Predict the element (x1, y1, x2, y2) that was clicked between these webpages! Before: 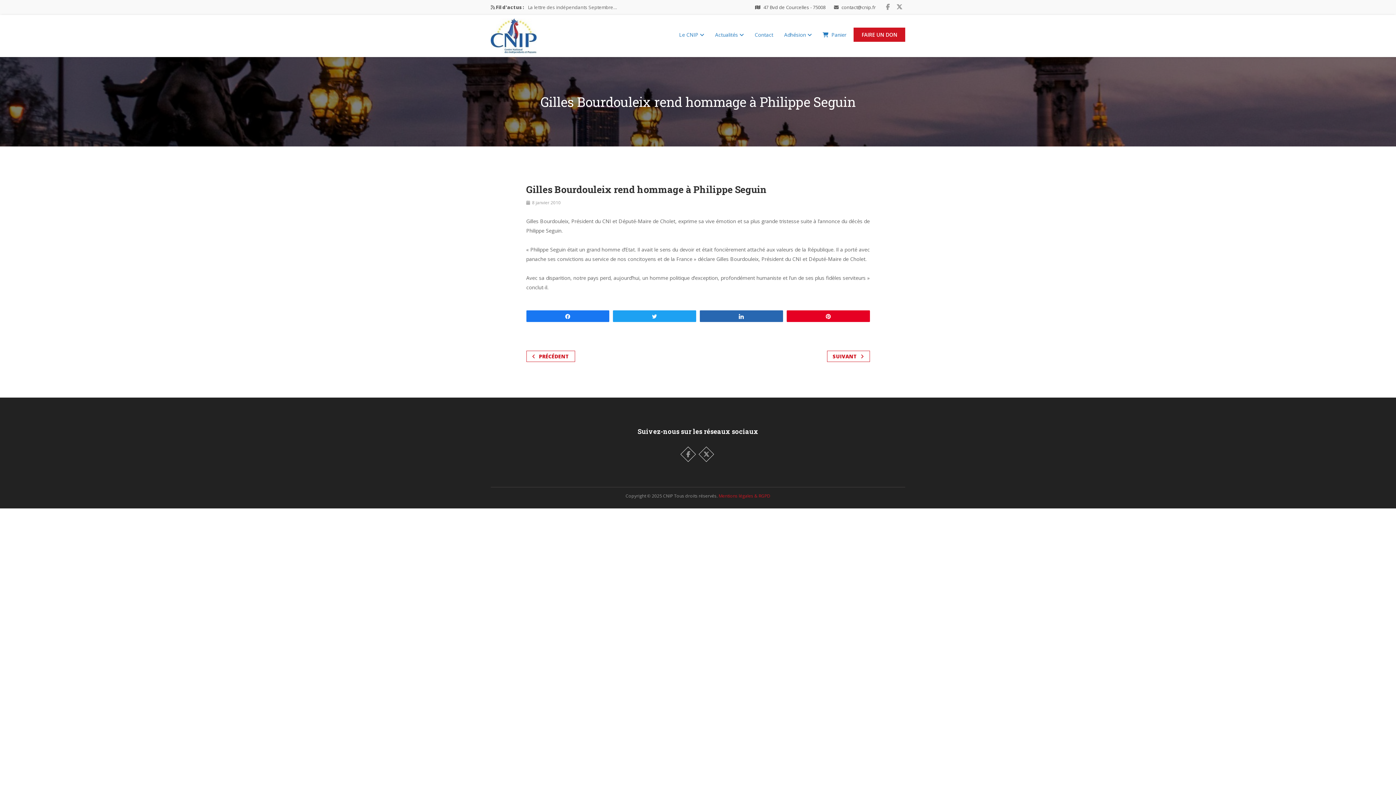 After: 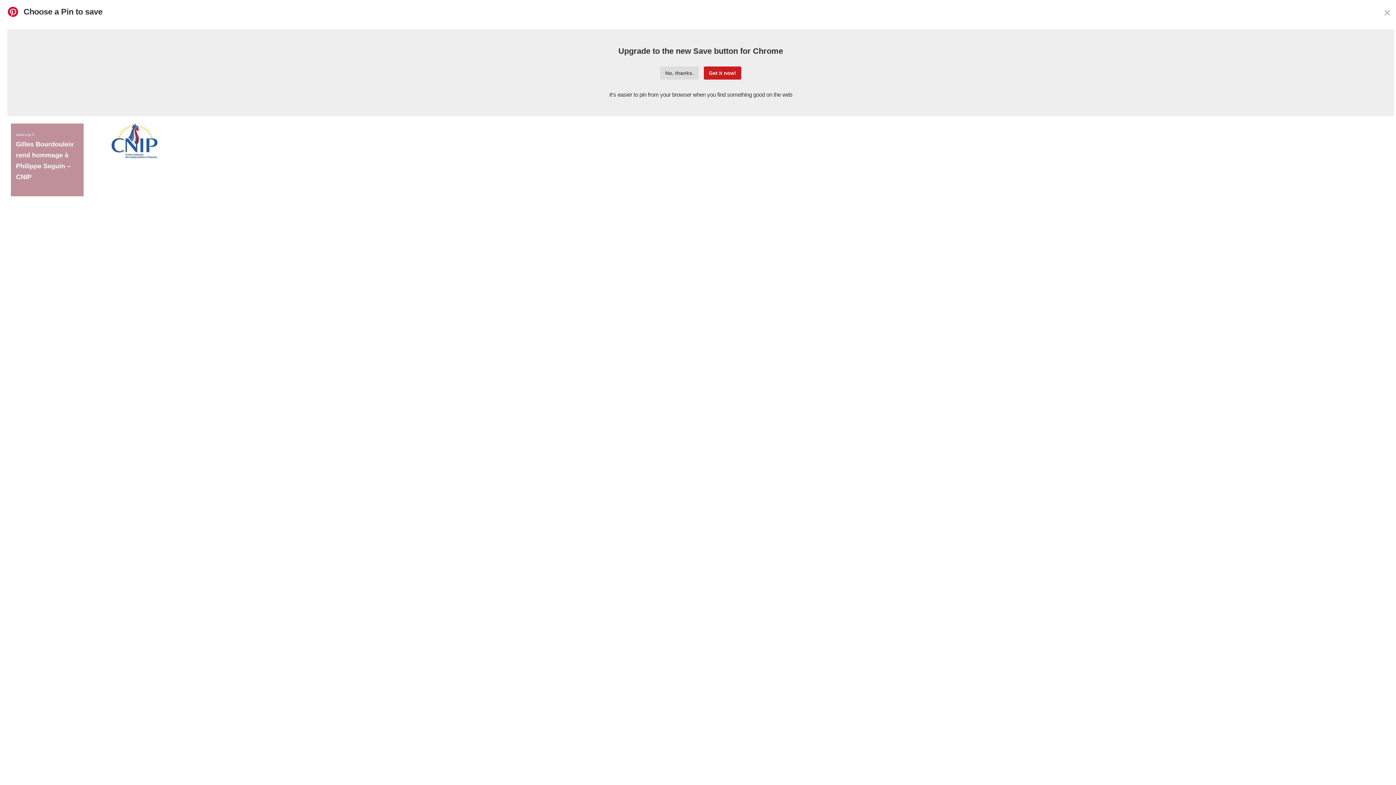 Action: label: Enregistrer bbox: (787, 310, 869, 321)